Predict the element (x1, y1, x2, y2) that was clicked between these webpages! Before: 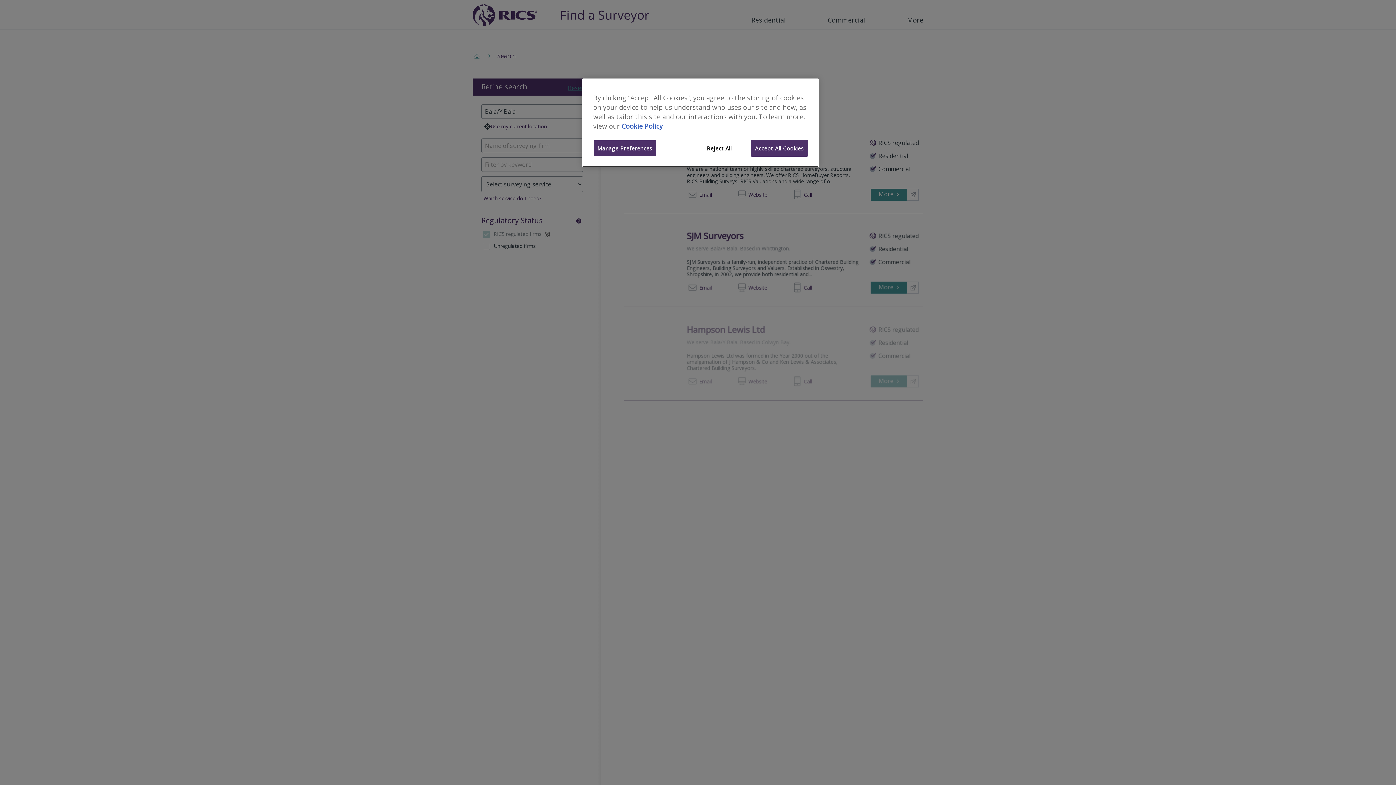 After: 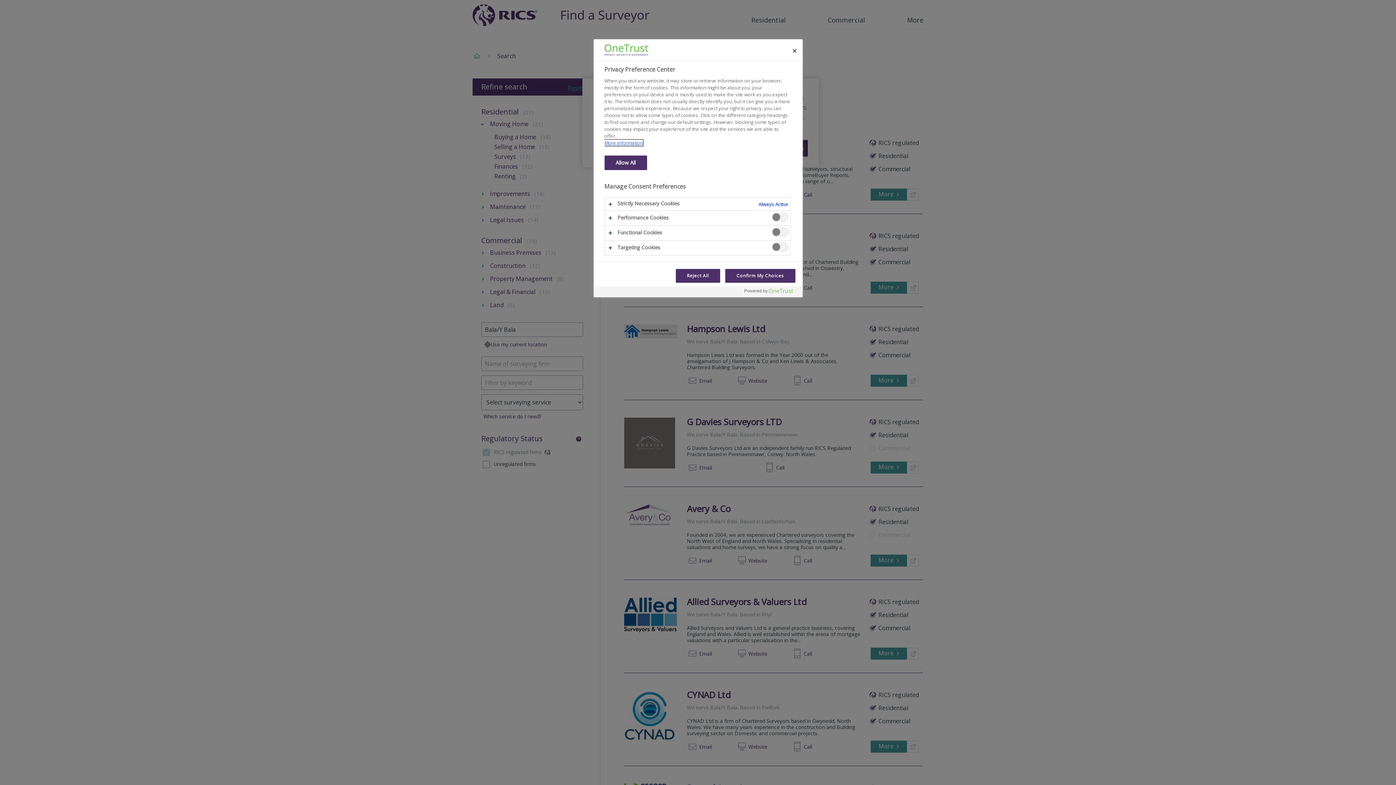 Action: bbox: (593, 140, 656, 156) label: Manage Preferences